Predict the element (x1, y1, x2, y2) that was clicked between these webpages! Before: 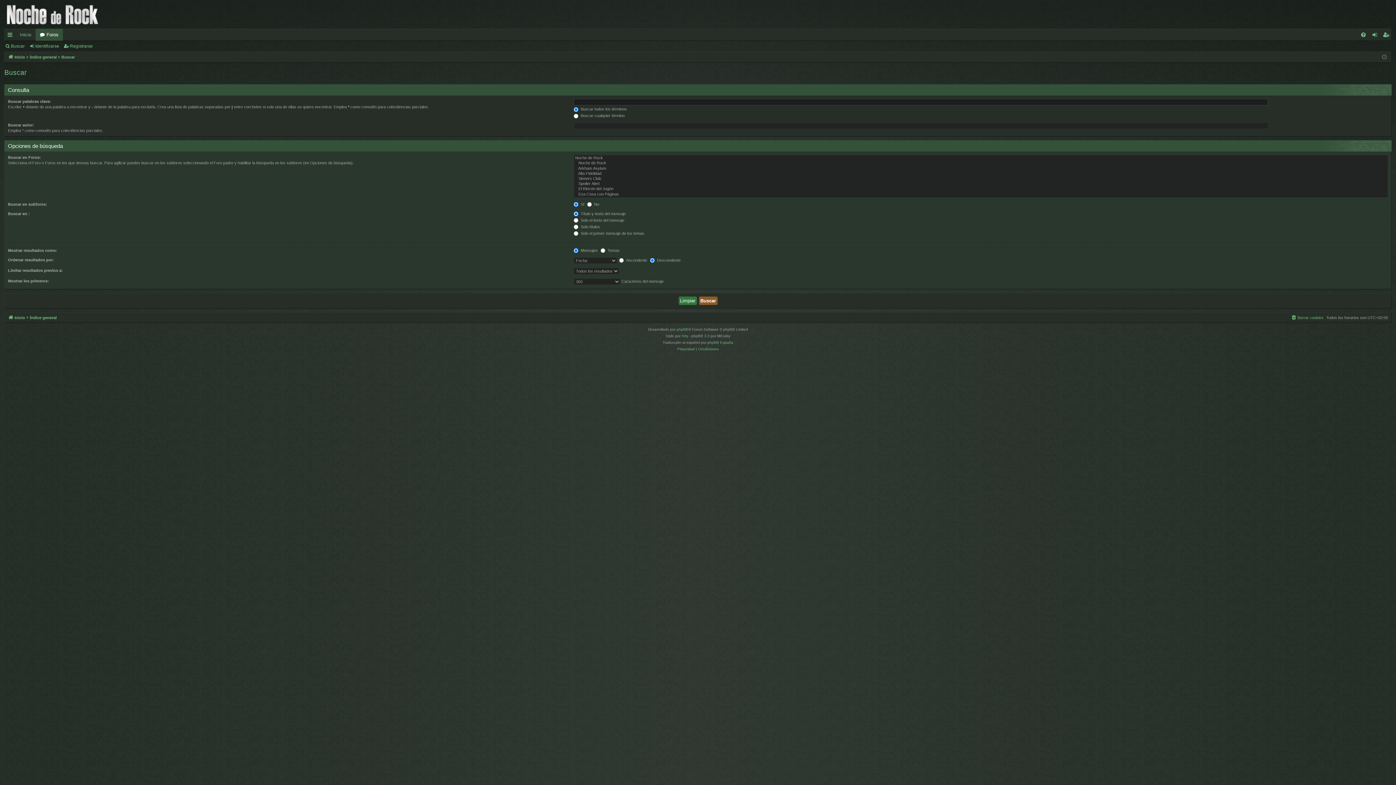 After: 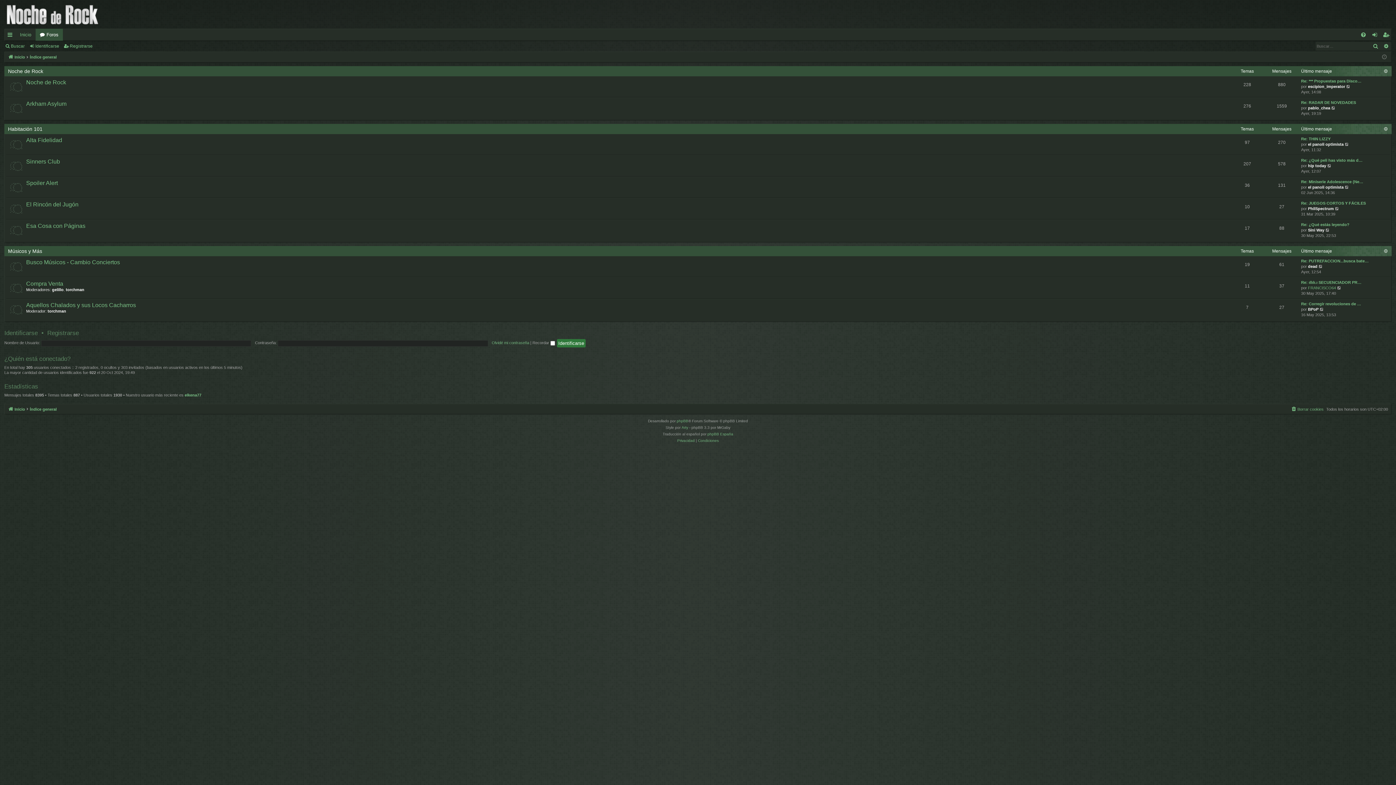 Action: label: Índice general bbox: (29, 313, 56, 321)